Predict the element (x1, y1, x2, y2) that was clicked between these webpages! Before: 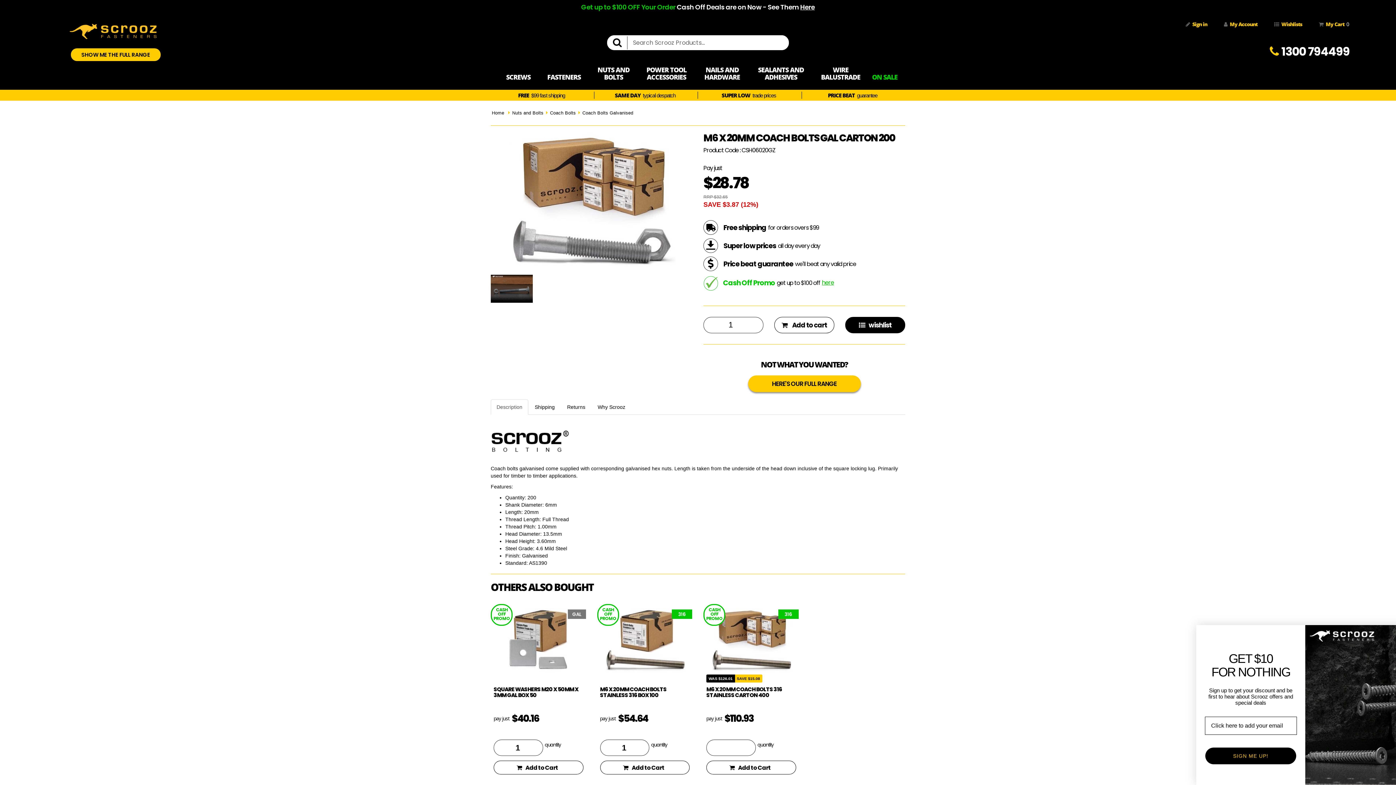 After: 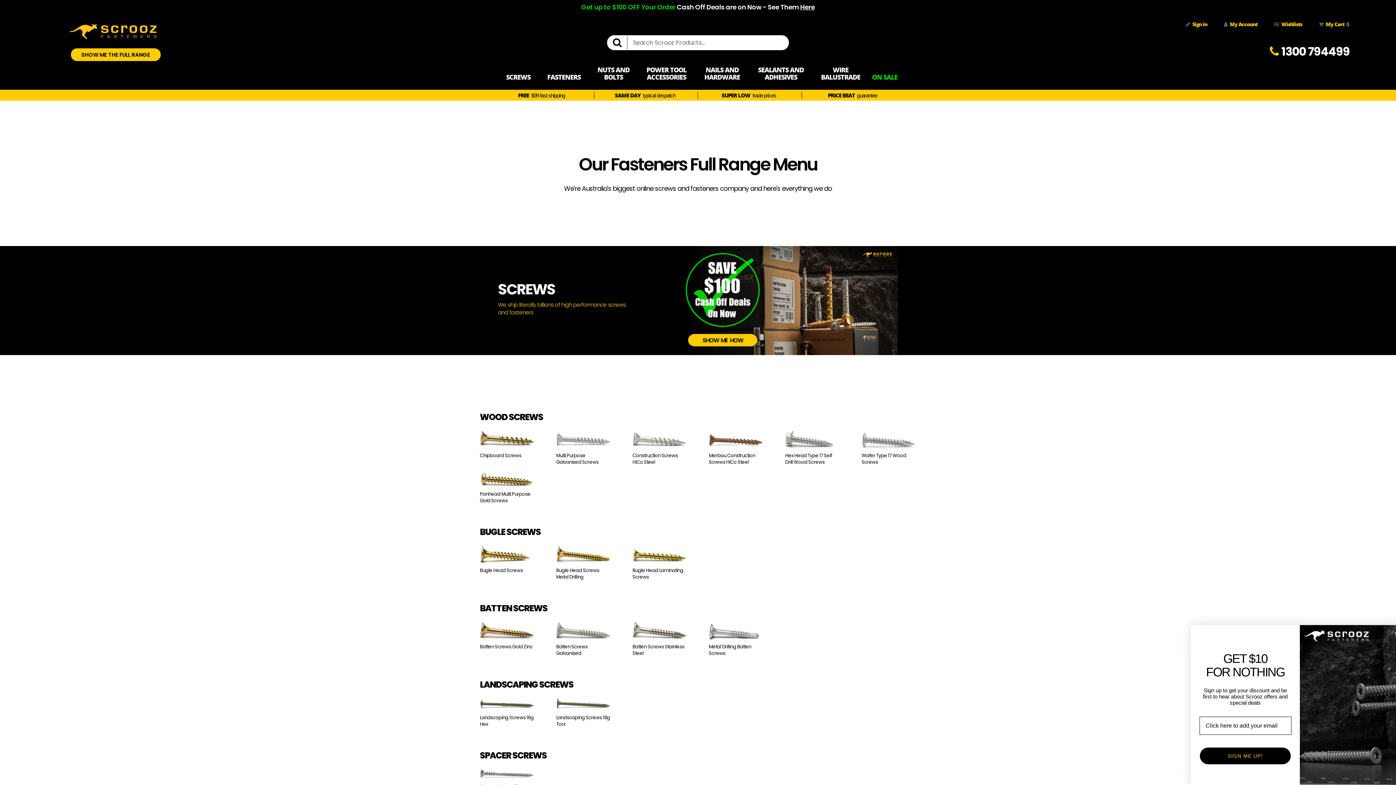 Action: label: HERE'S OUR FULL RANGE bbox: (748, 375, 860, 392)